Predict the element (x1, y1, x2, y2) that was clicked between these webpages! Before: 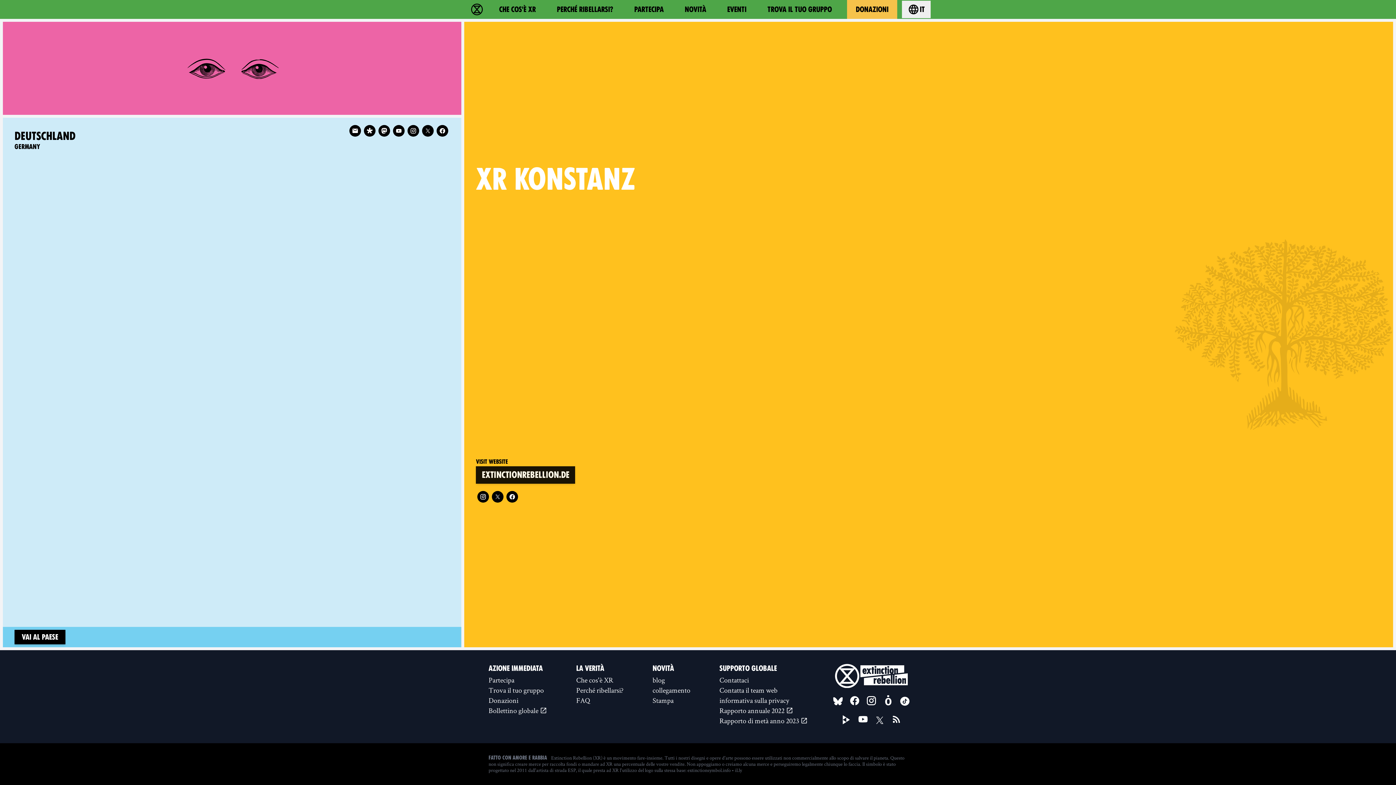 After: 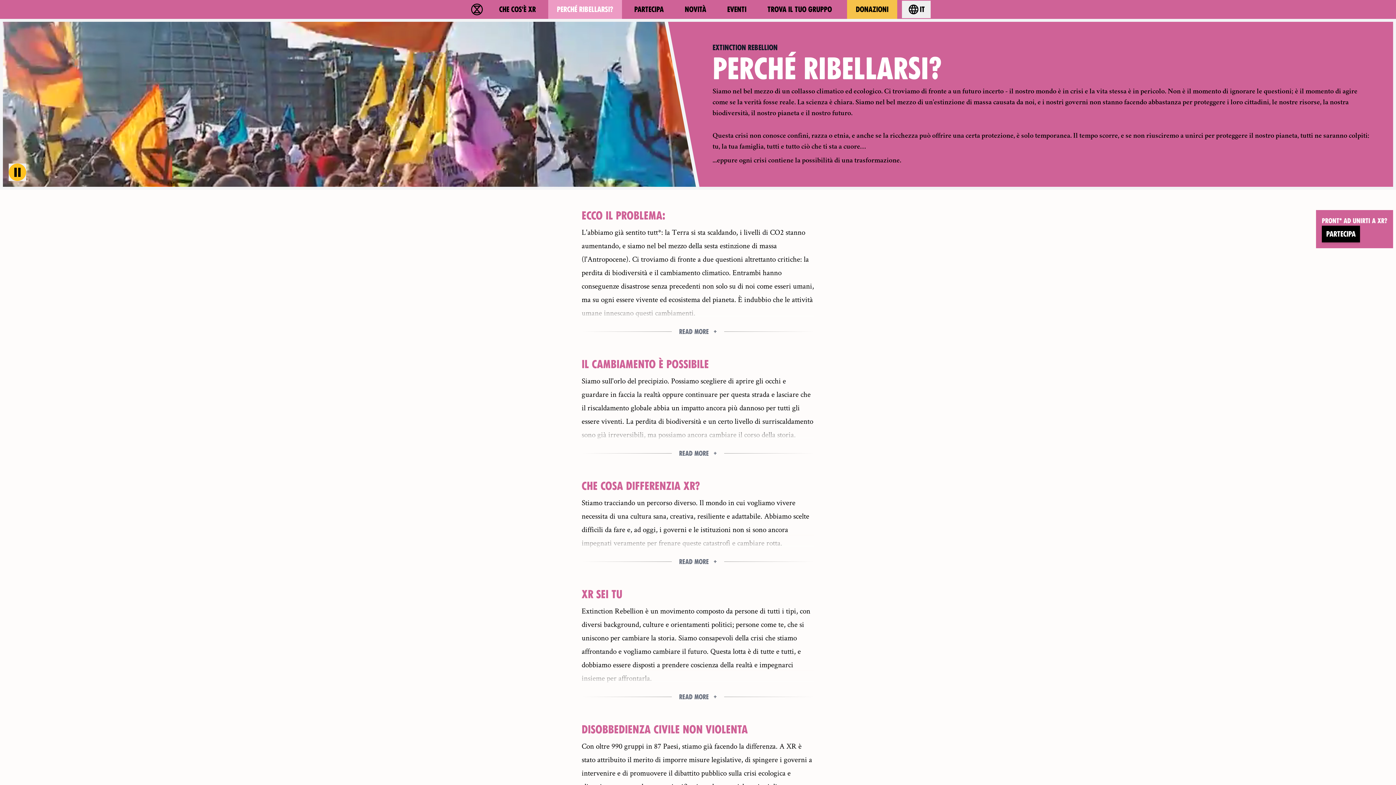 Action: bbox: (573, 685, 626, 695) label: Perché ribellarsi?